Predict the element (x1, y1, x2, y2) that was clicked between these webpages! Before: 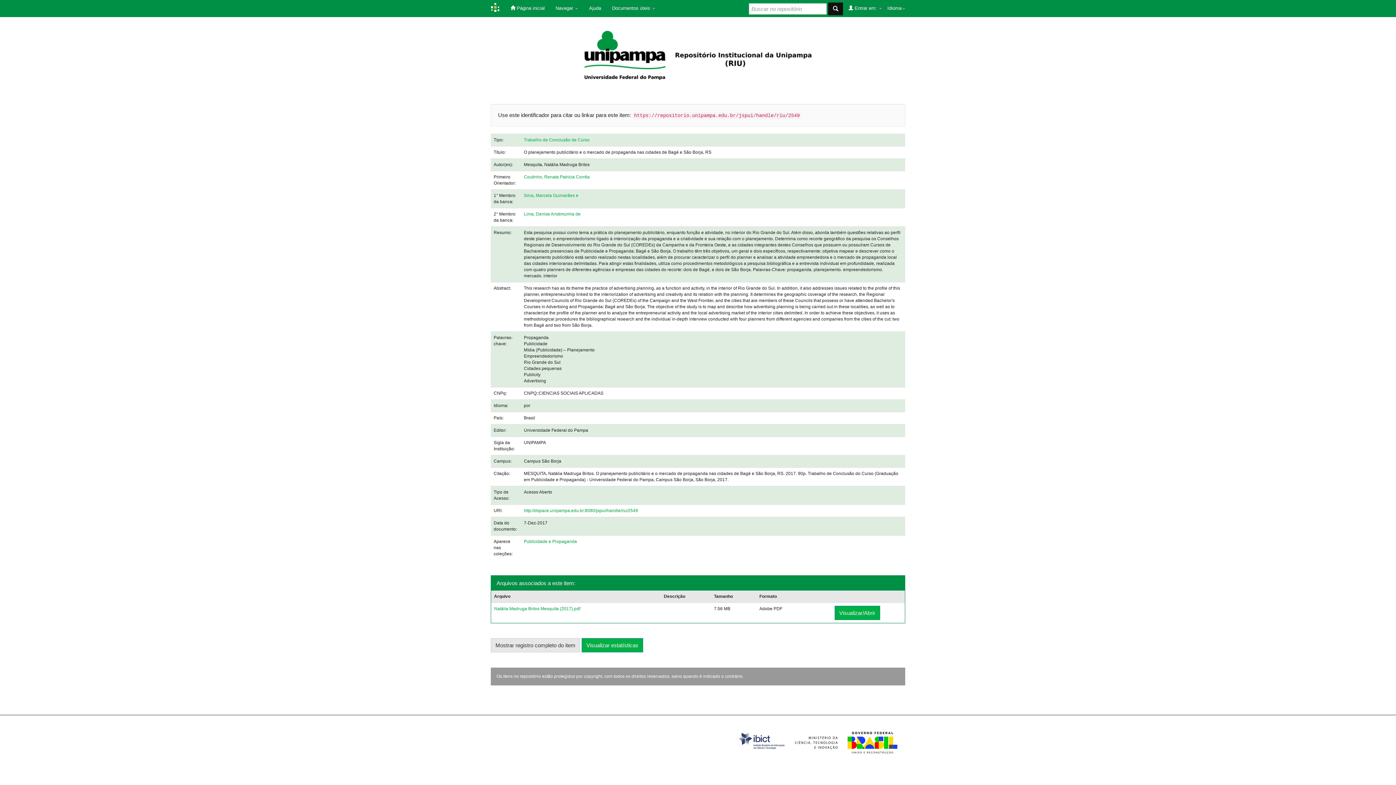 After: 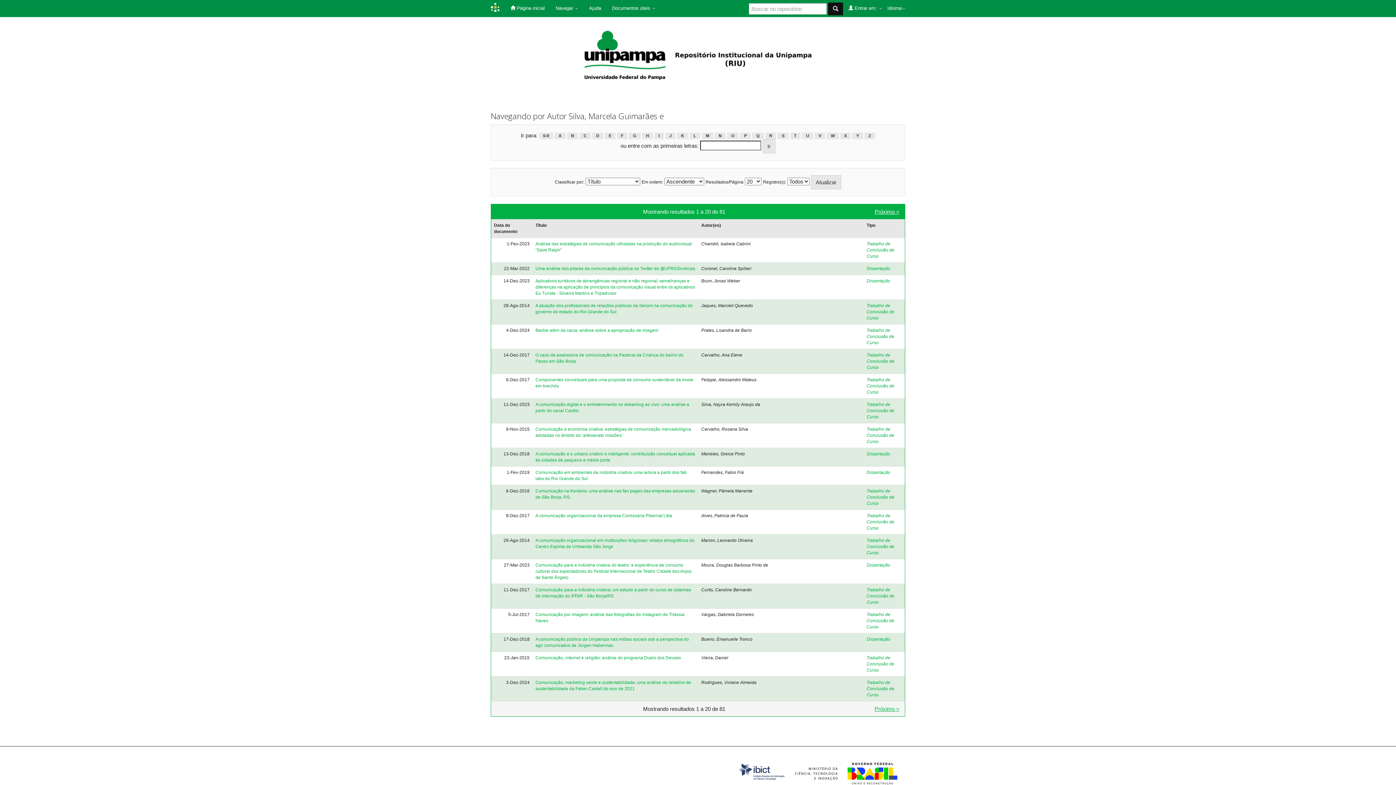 Action: label: Silva, Marcela Guimarães e bbox: (524, 193, 578, 198)